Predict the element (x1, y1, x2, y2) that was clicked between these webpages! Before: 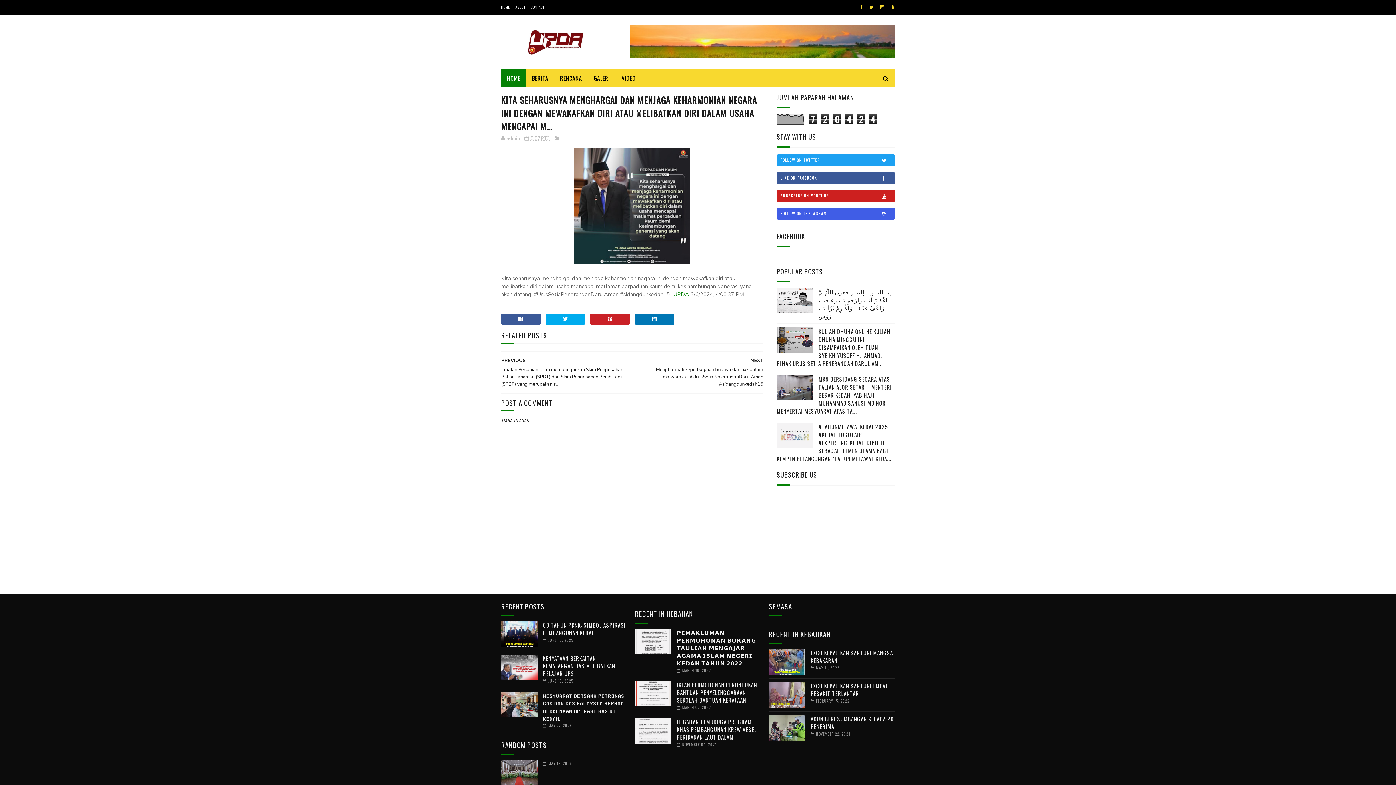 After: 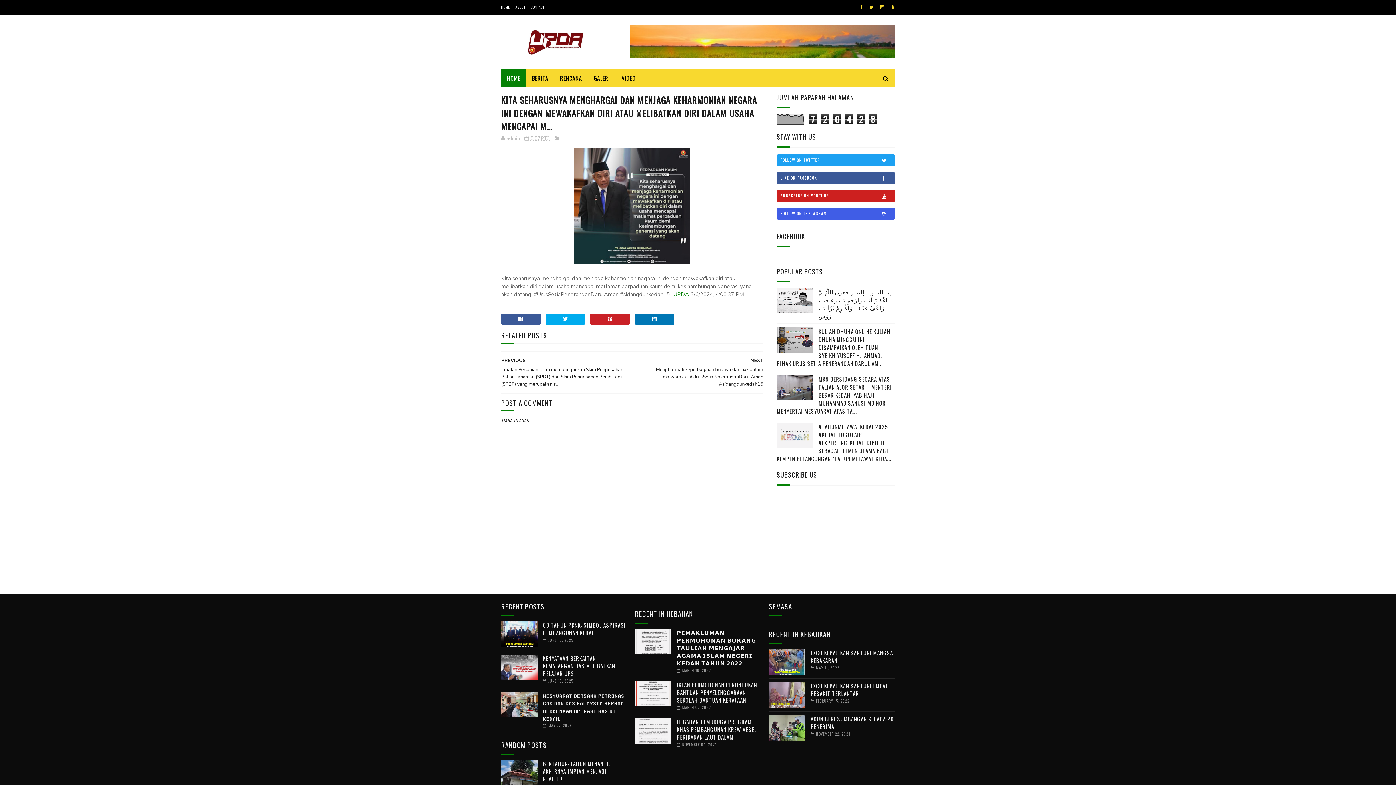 Action: label: 5:57 PTG bbox: (524, 135, 550, 141)